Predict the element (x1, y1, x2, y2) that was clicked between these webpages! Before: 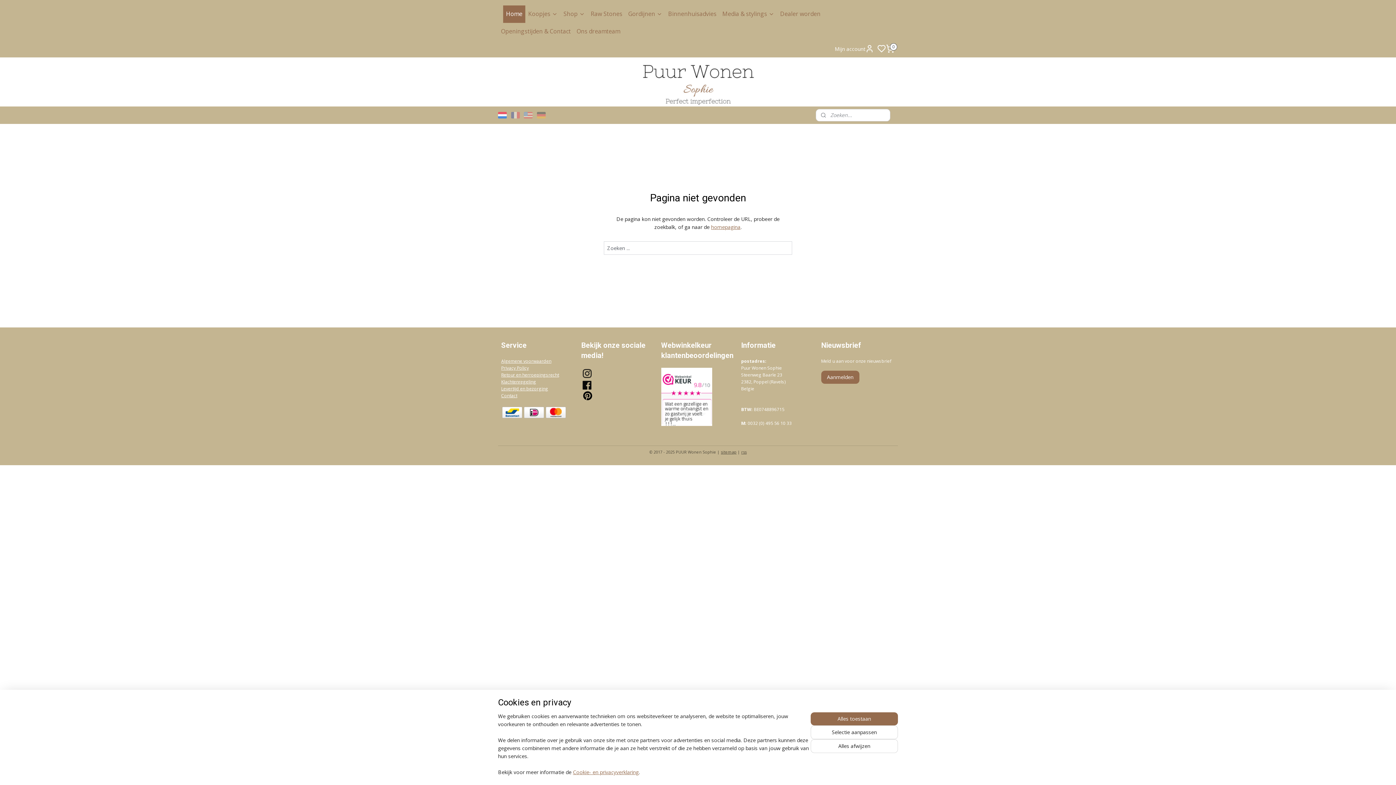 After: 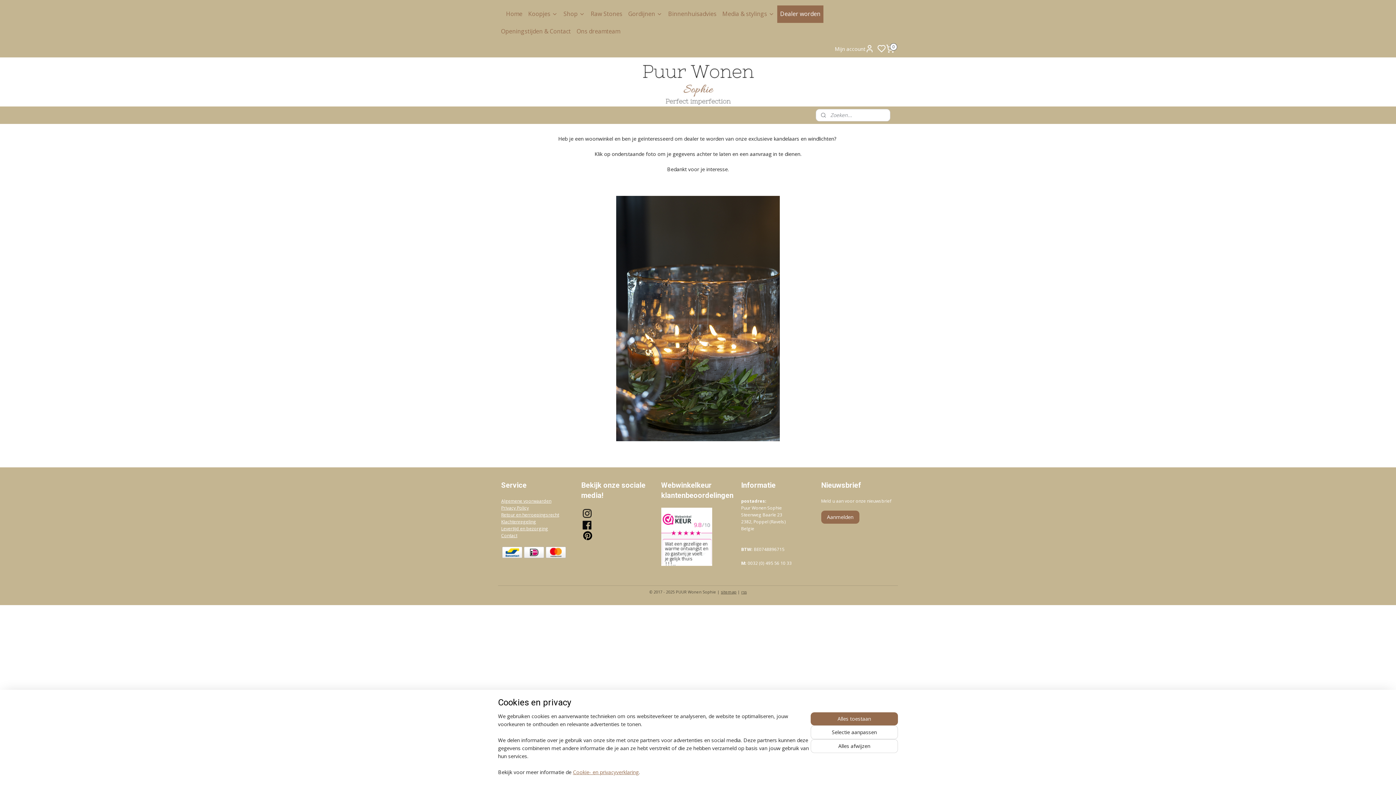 Action: bbox: (777, 5, 823, 22) label: Dealer worden